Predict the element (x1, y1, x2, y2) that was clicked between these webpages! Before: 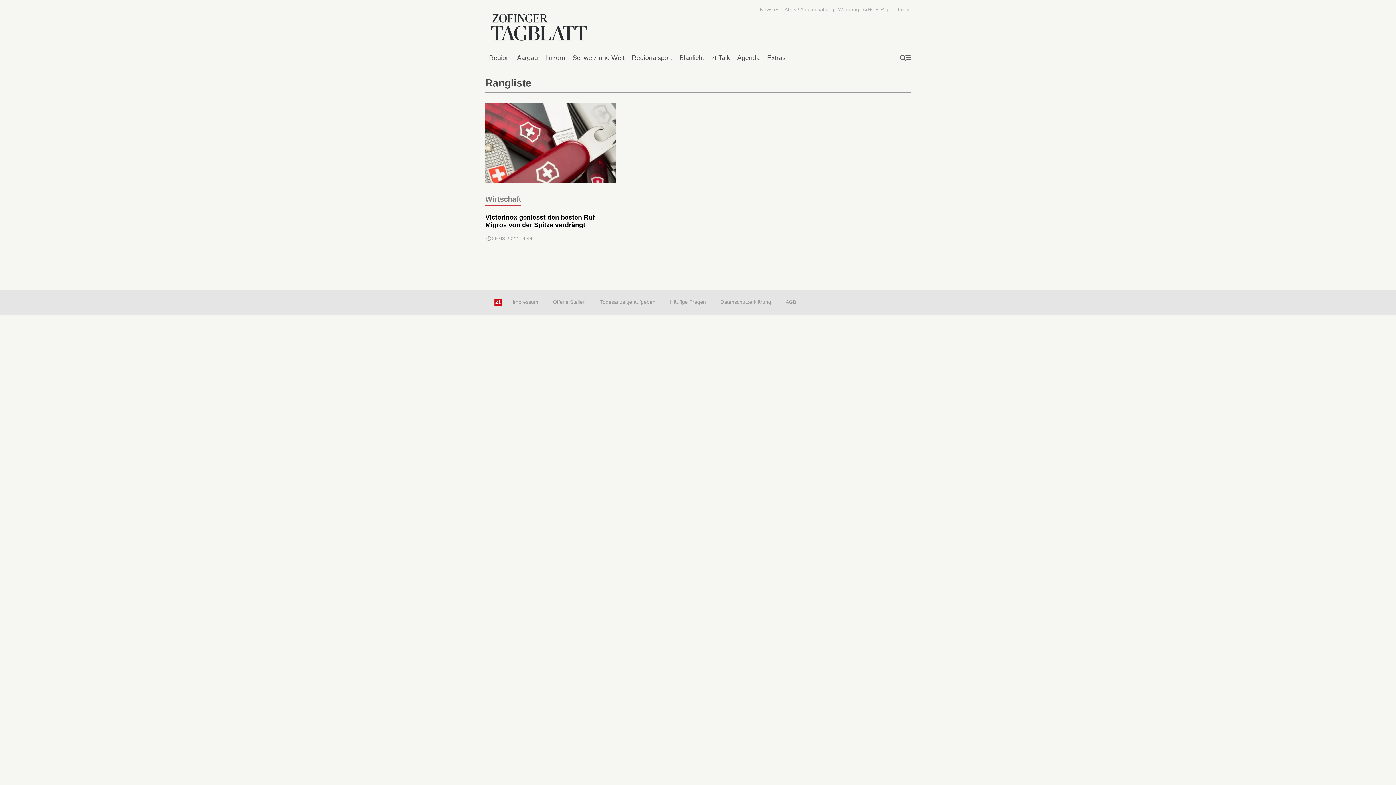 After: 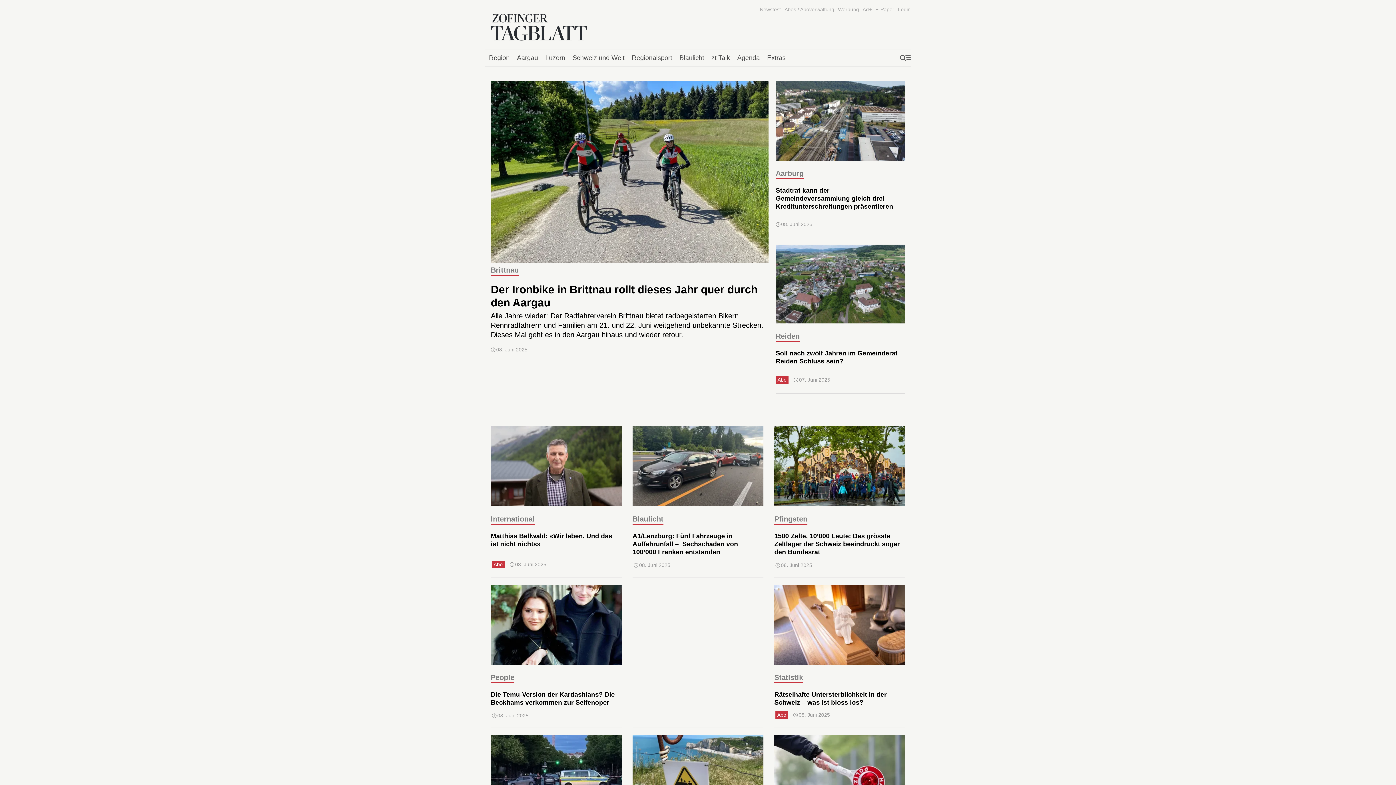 Action: bbox: (485, 10, 591, 43)